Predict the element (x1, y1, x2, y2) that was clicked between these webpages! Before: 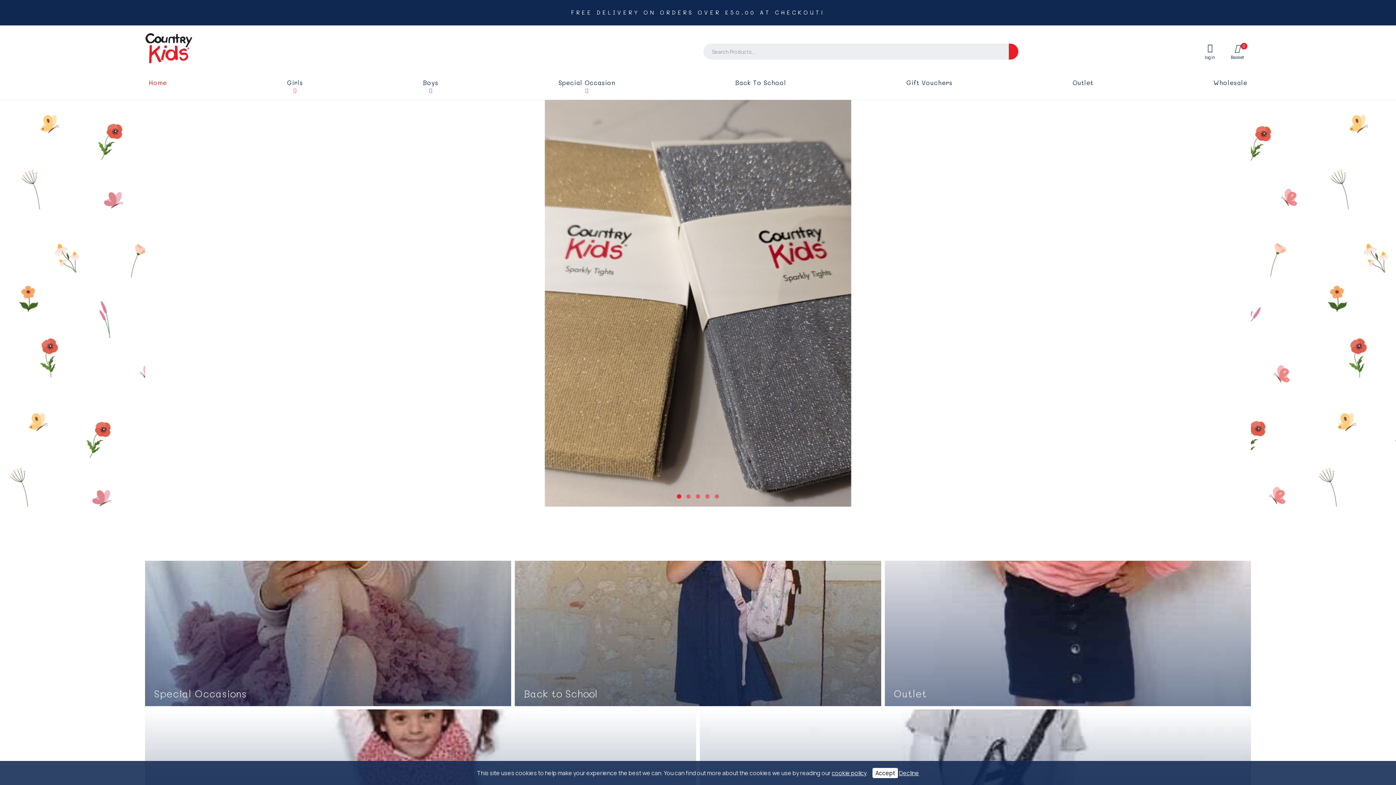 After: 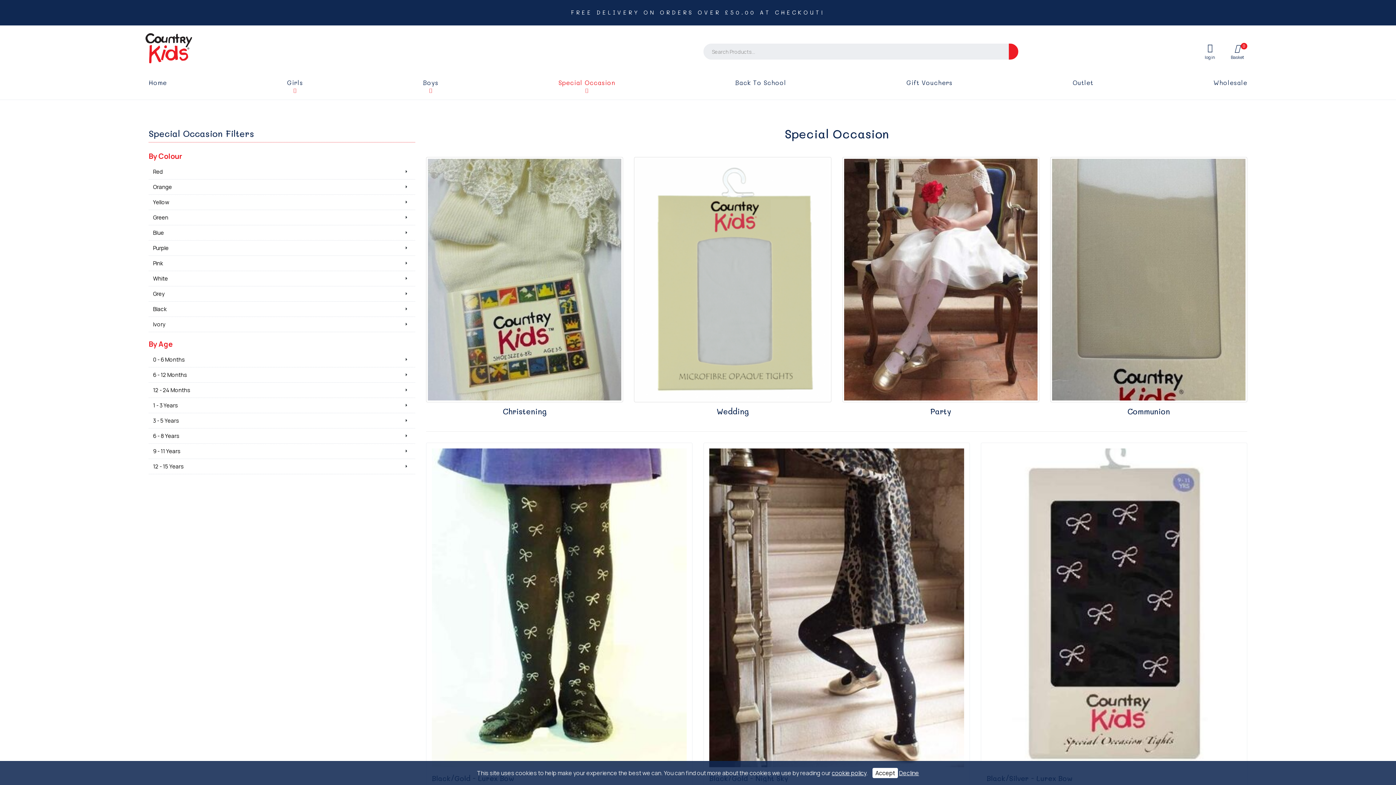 Action: bbox: (555, 73, 619, 91) label: Special Occasion